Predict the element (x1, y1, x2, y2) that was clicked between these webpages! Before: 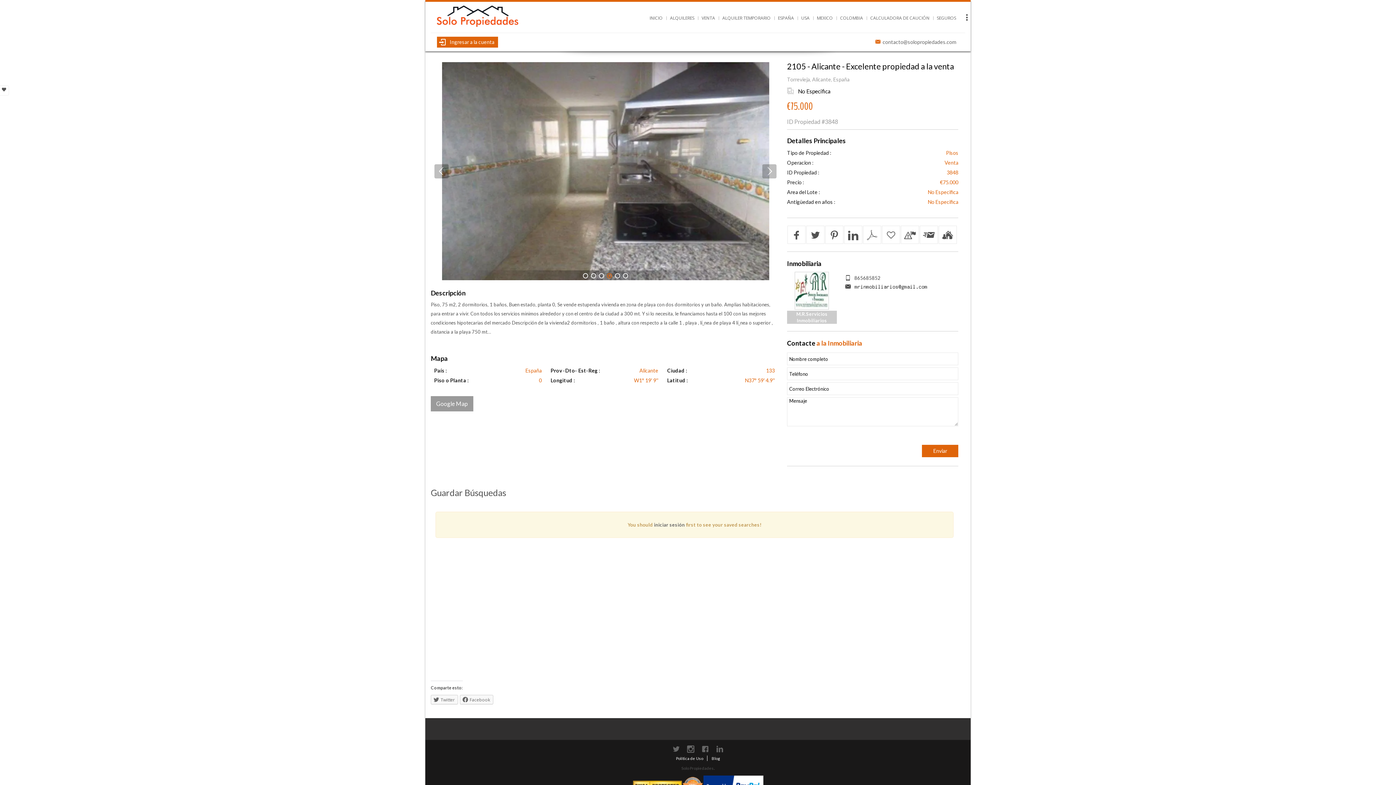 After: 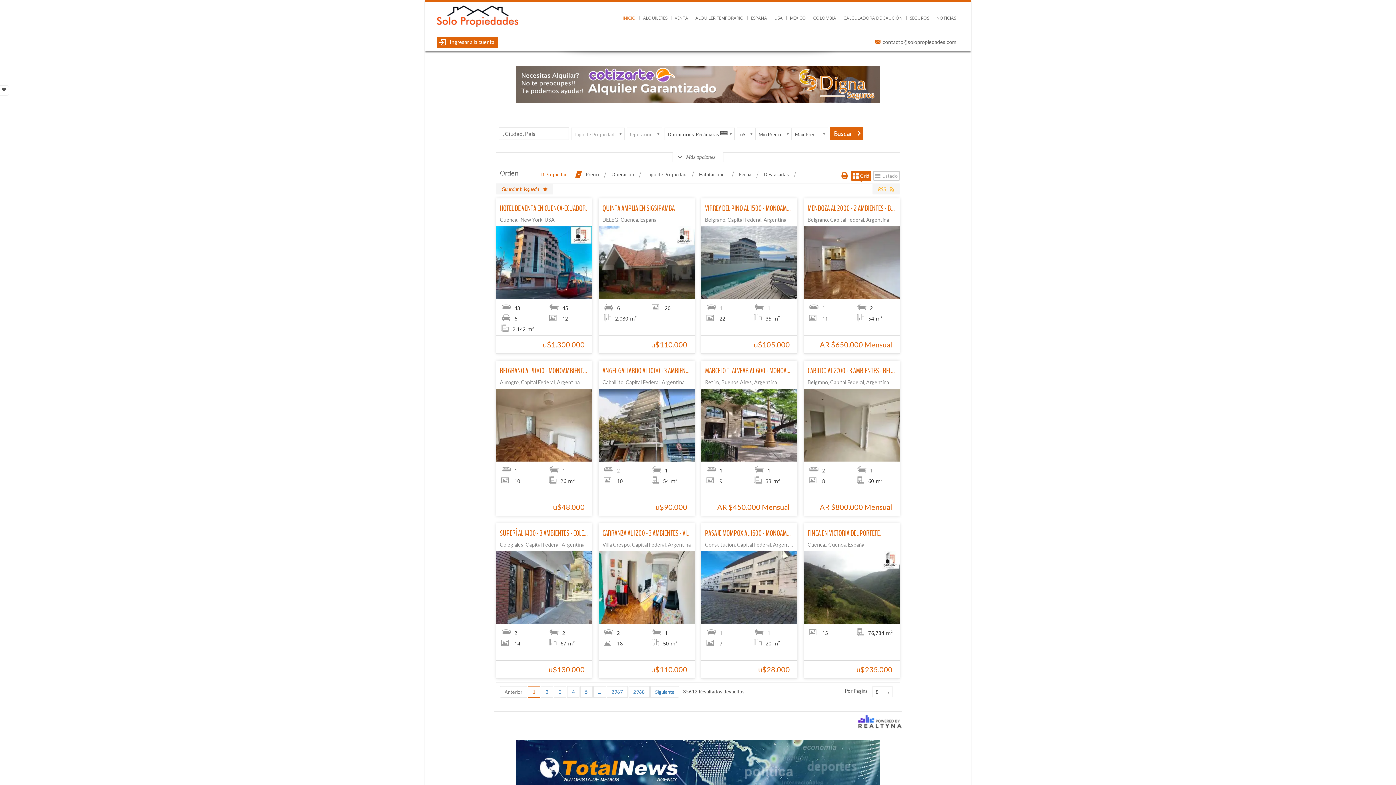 Action: label: INICIO bbox: (646, 10, 666, 25)